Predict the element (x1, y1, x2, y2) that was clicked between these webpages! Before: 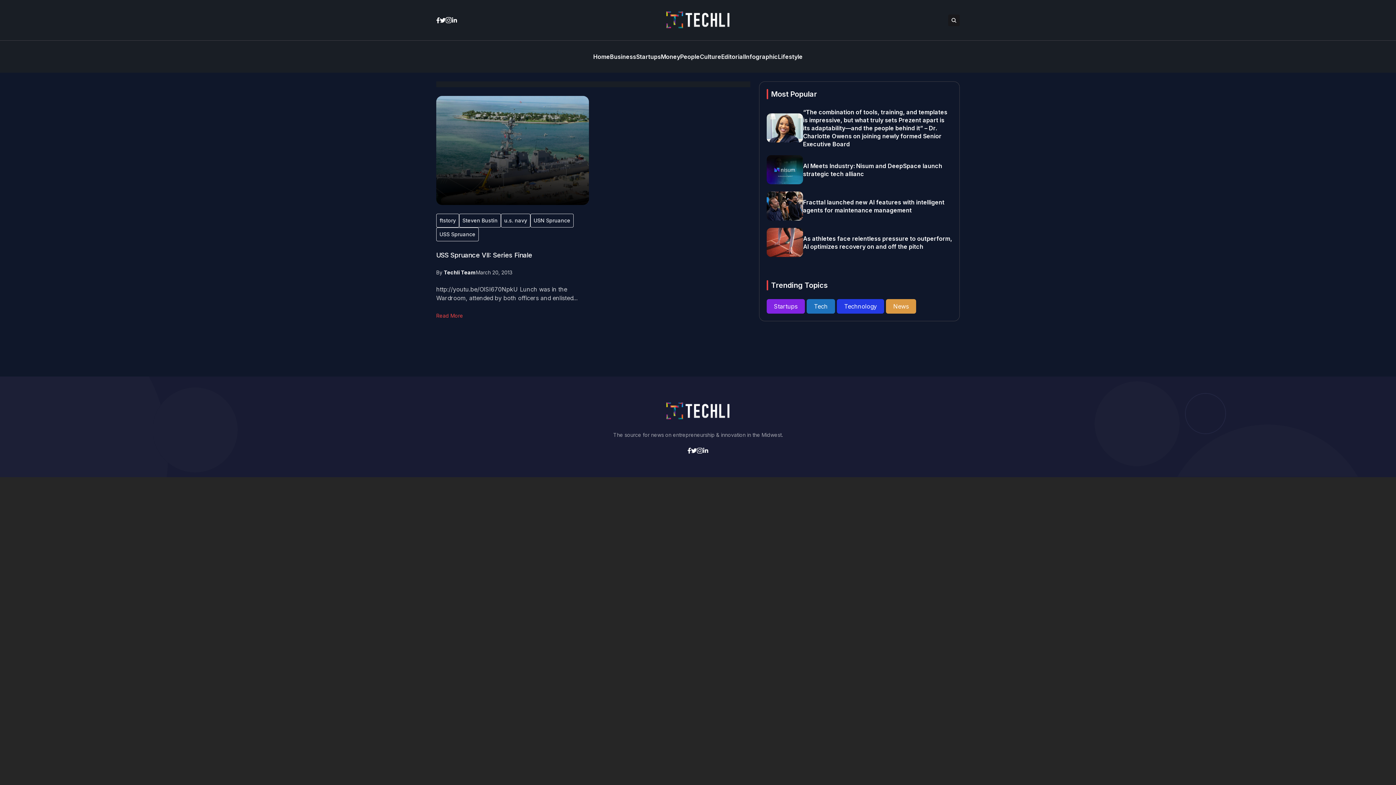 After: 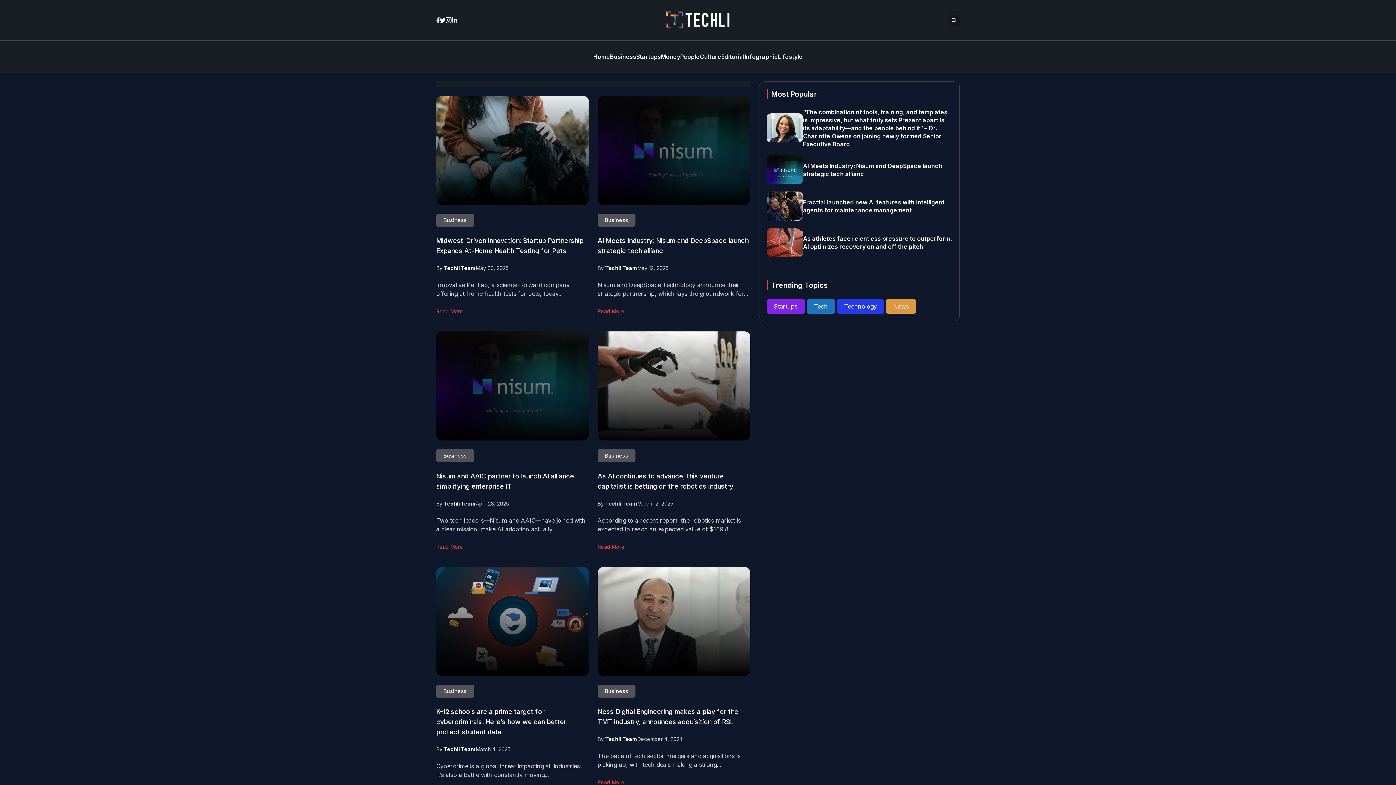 Action: bbox: (610, 49, 636, 64) label: Business